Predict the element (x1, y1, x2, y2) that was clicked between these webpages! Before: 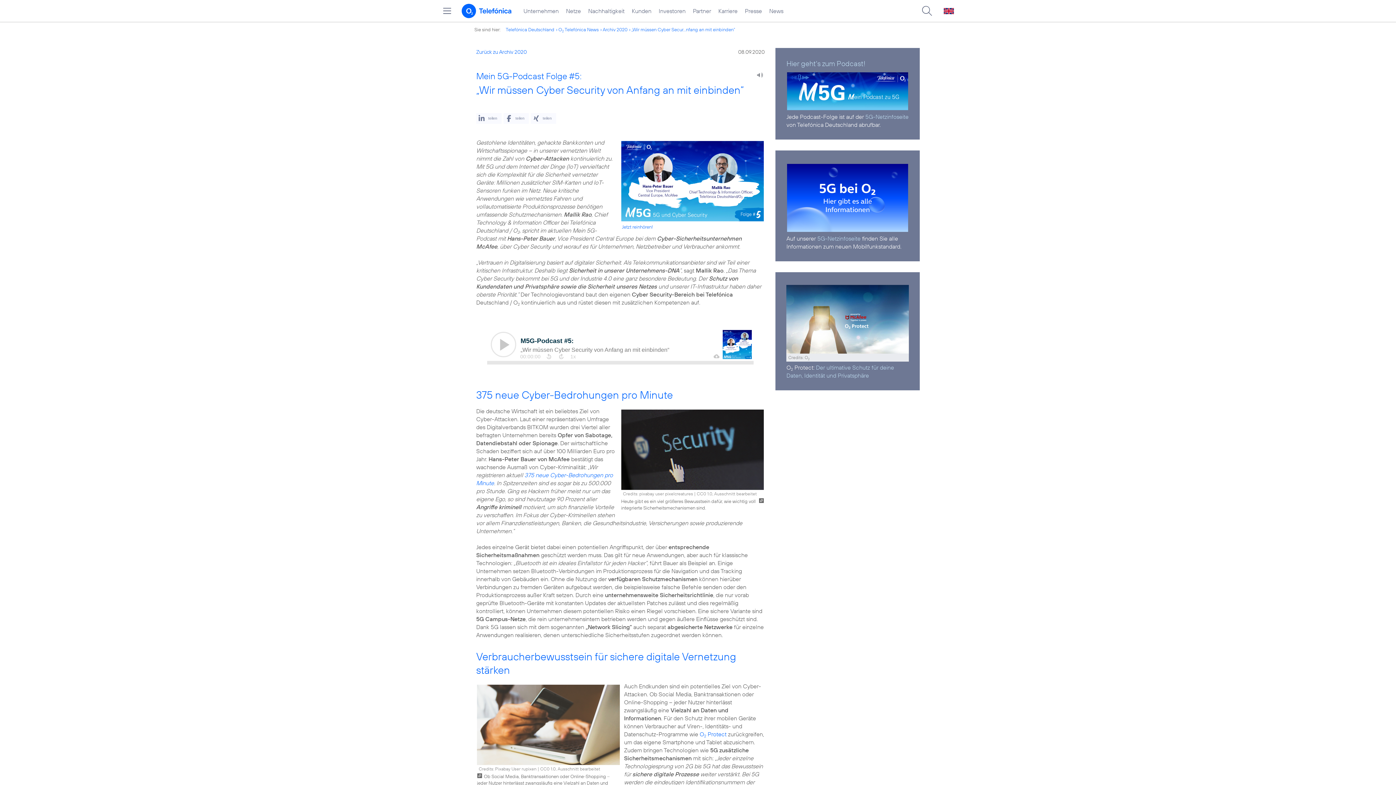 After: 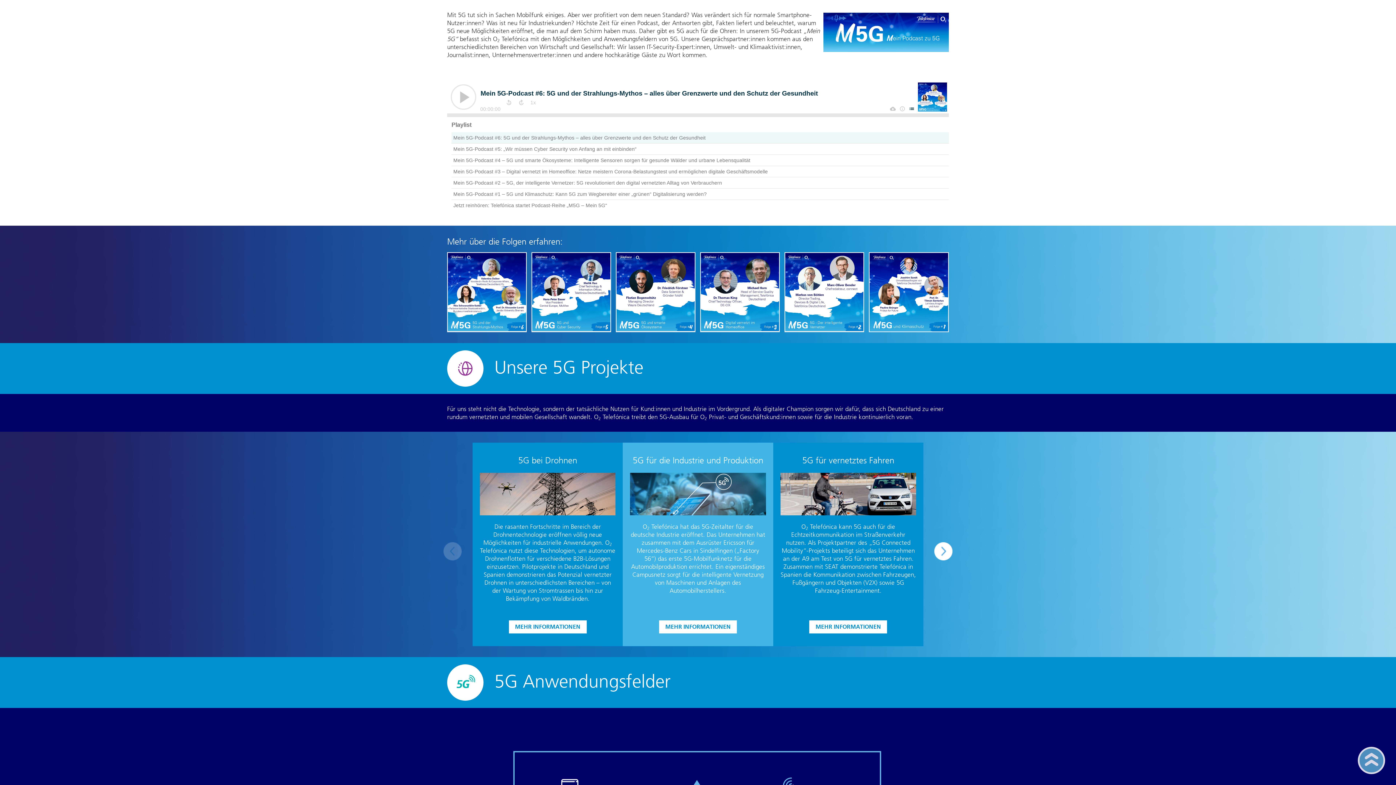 Action: bbox: (620, 140, 764, 222)